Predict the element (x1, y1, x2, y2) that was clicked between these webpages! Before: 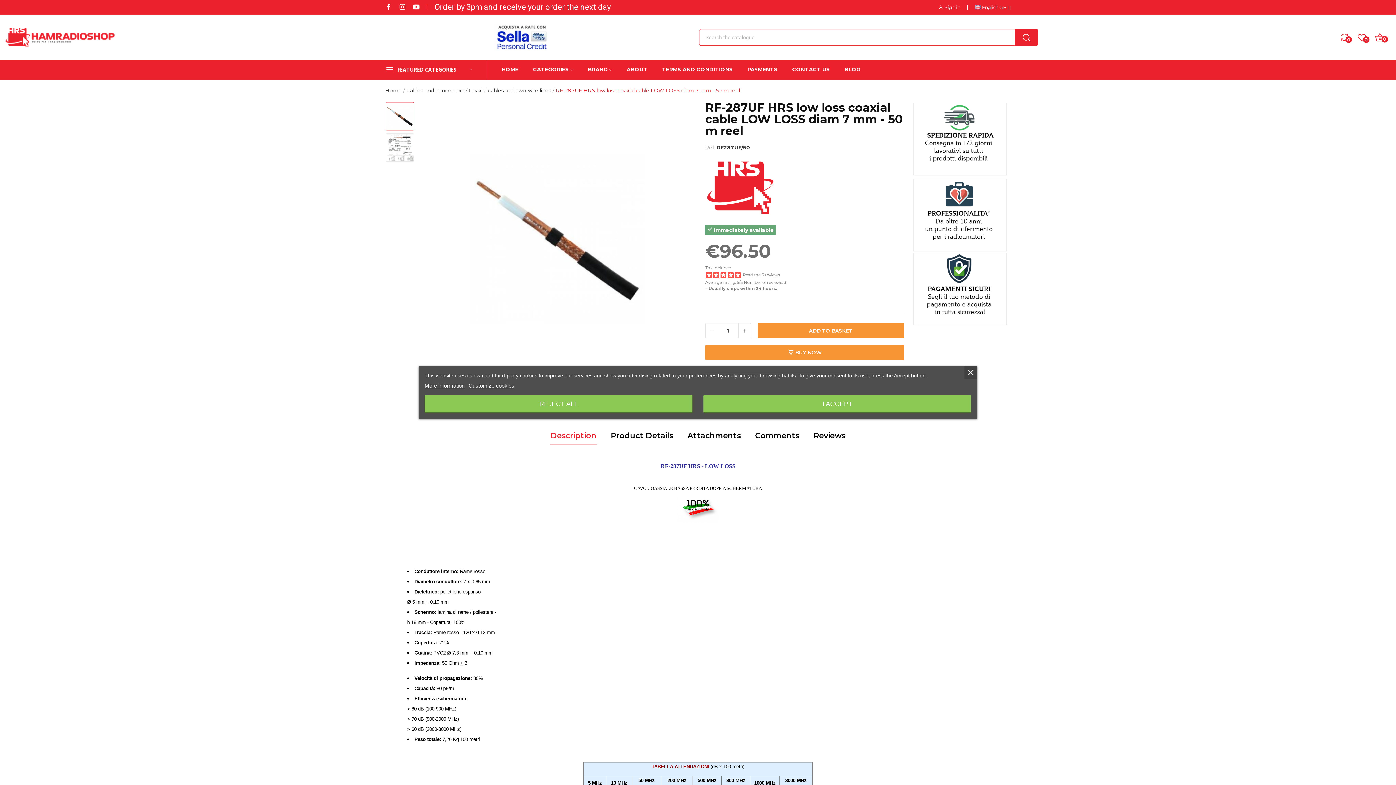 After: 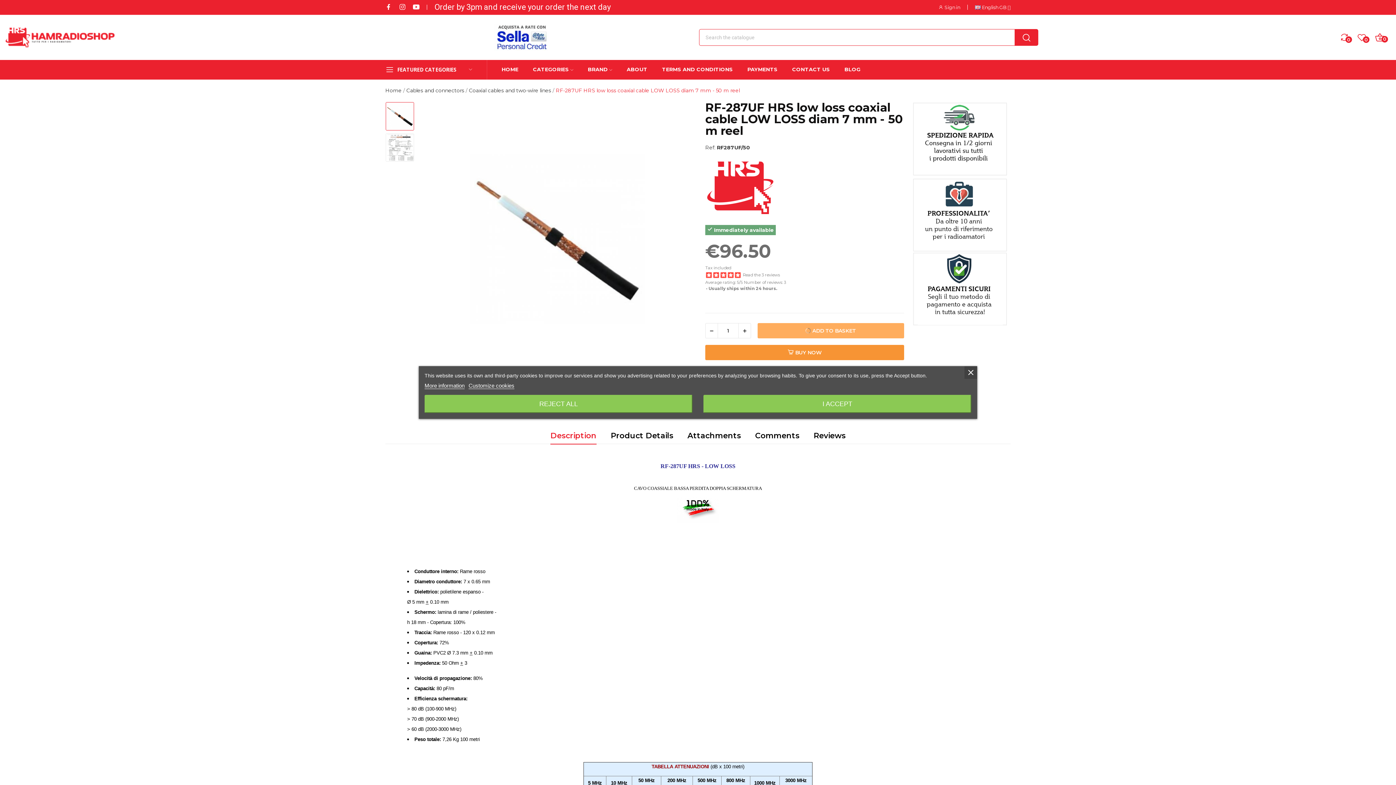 Action: label: ADD TO BASKET bbox: (757, 323, 904, 338)